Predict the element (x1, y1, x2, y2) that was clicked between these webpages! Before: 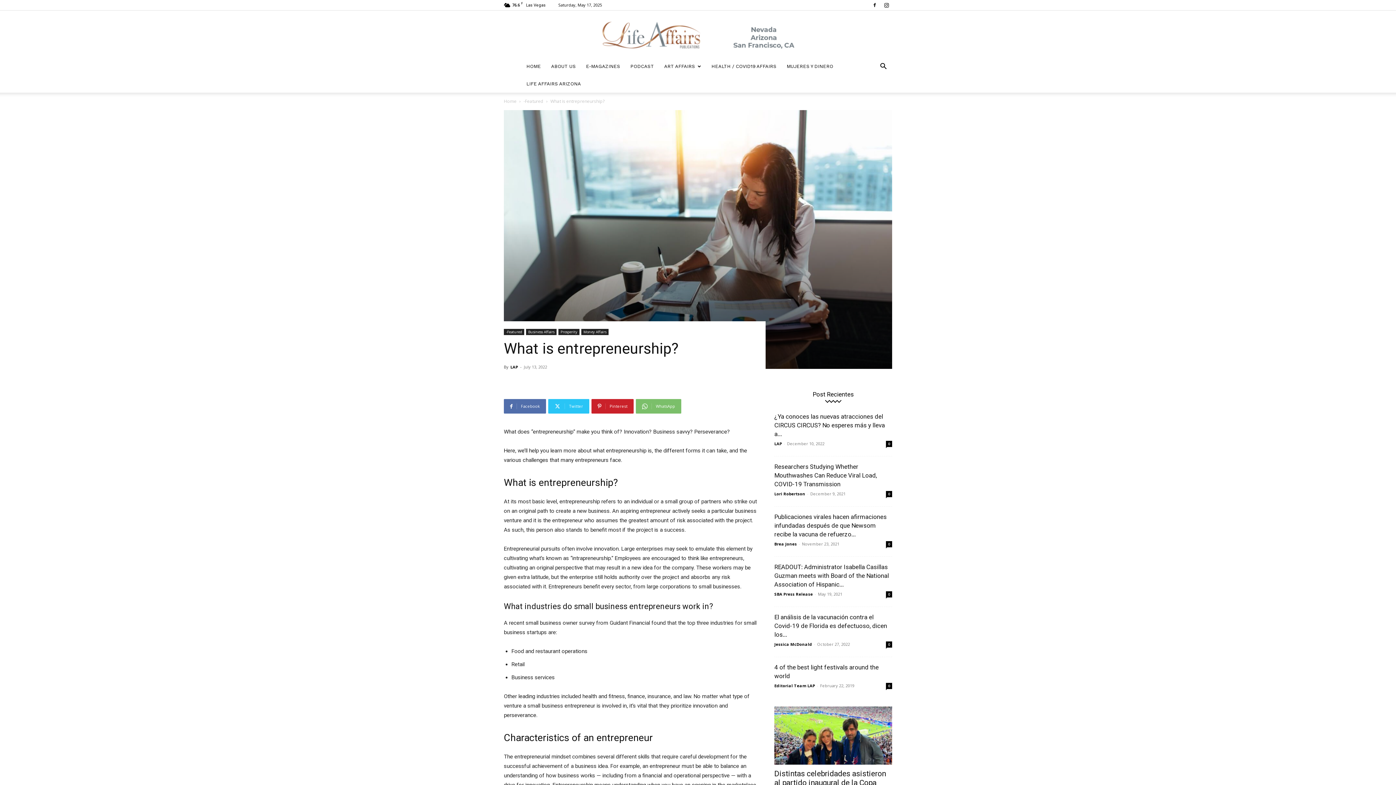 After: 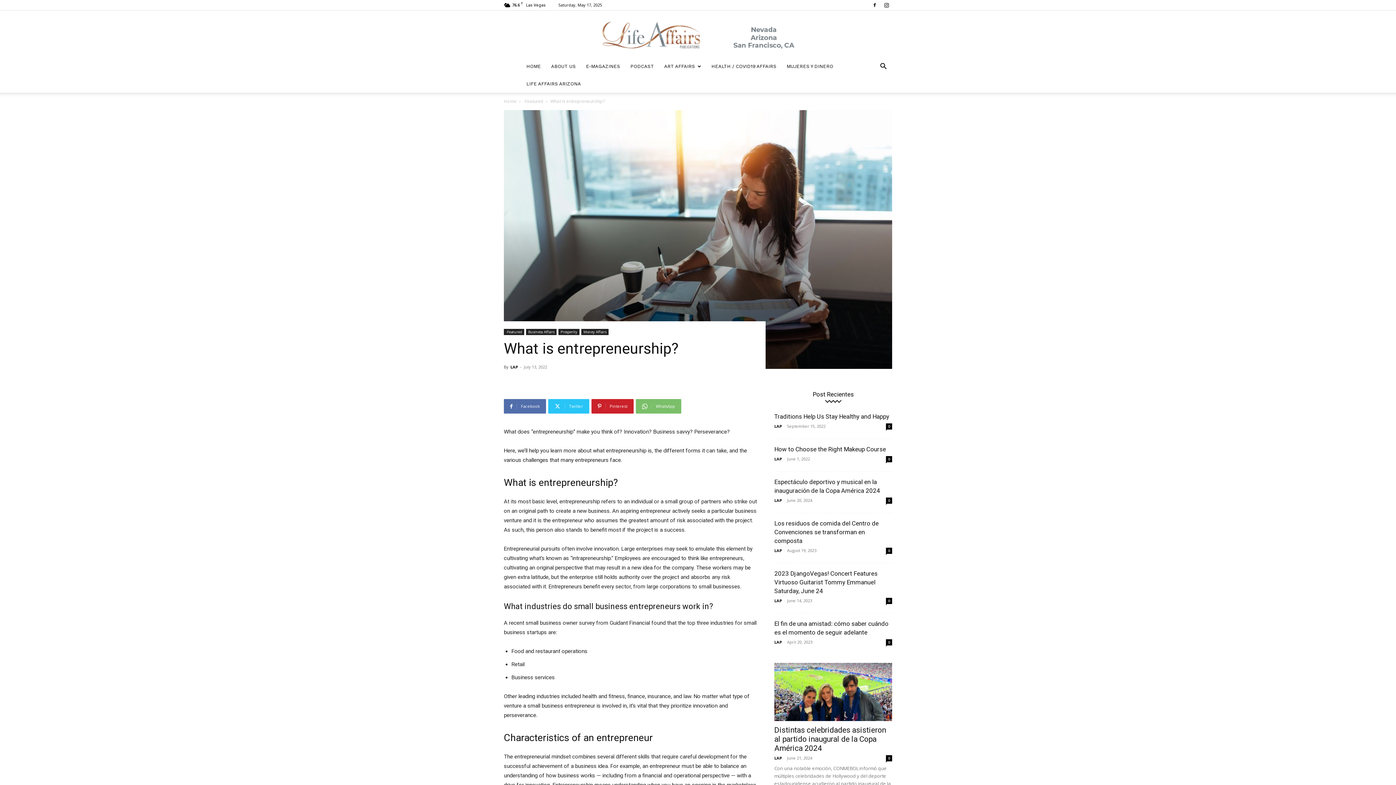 Action: bbox: (774, 441, 782, 446) label: LAP